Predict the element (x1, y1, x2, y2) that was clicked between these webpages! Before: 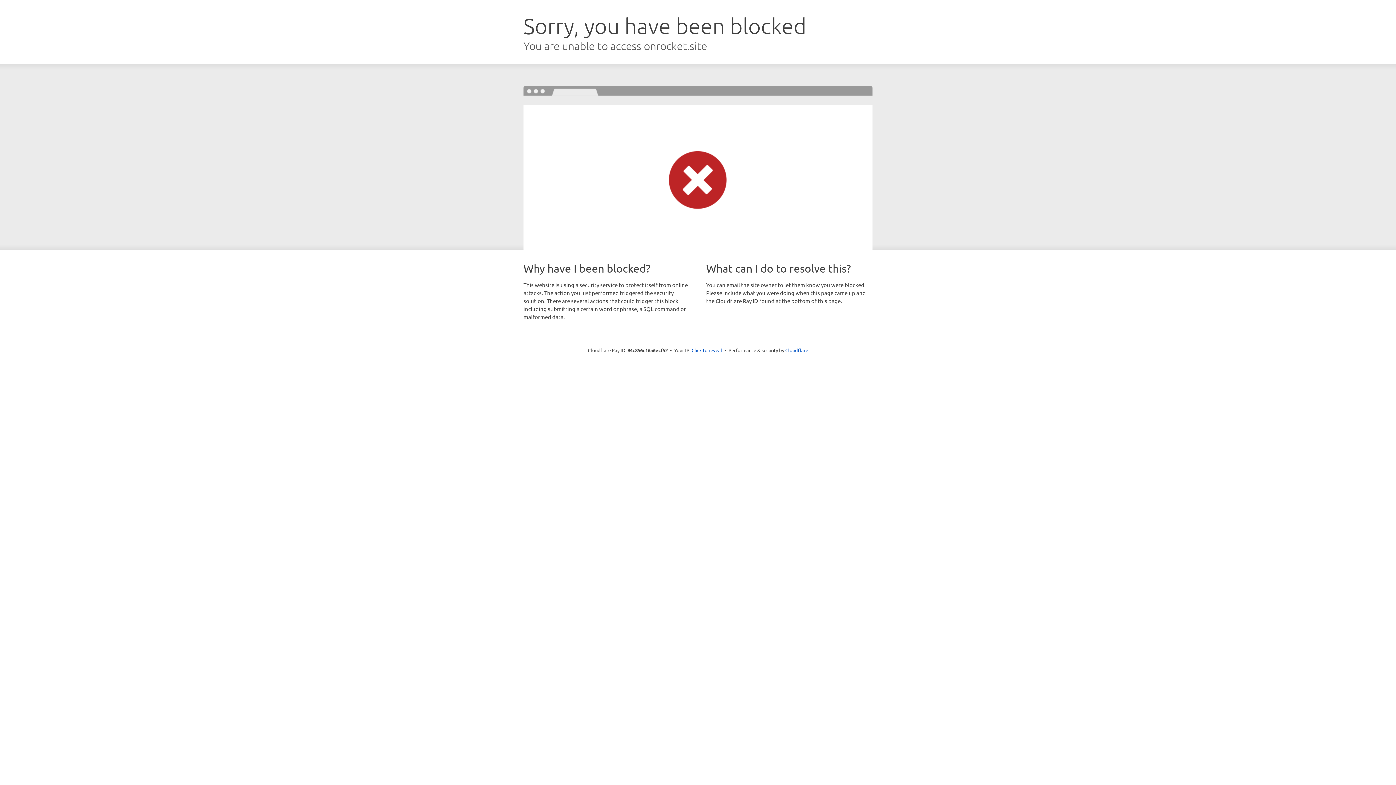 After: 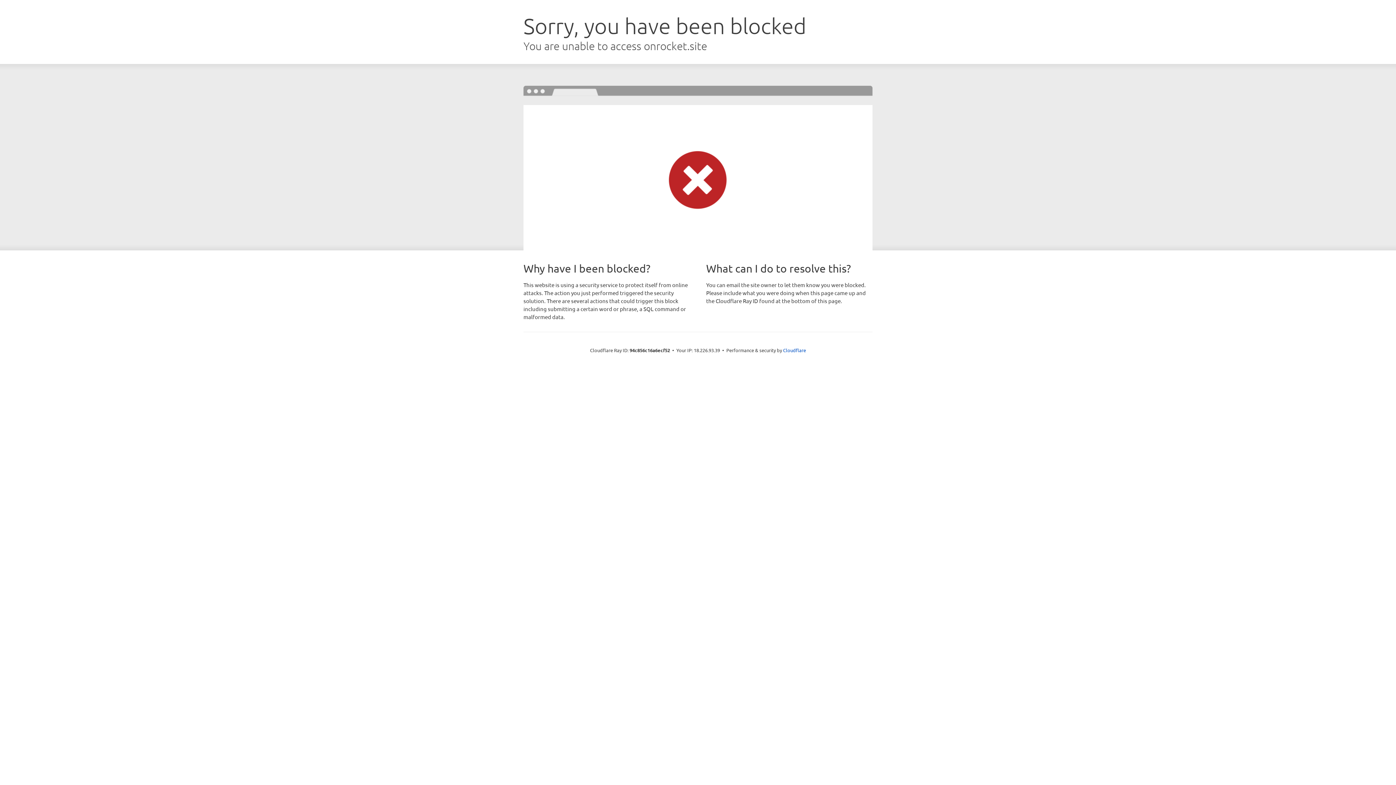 Action: bbox: (691, 346, 722, 353) label: Click to reveal